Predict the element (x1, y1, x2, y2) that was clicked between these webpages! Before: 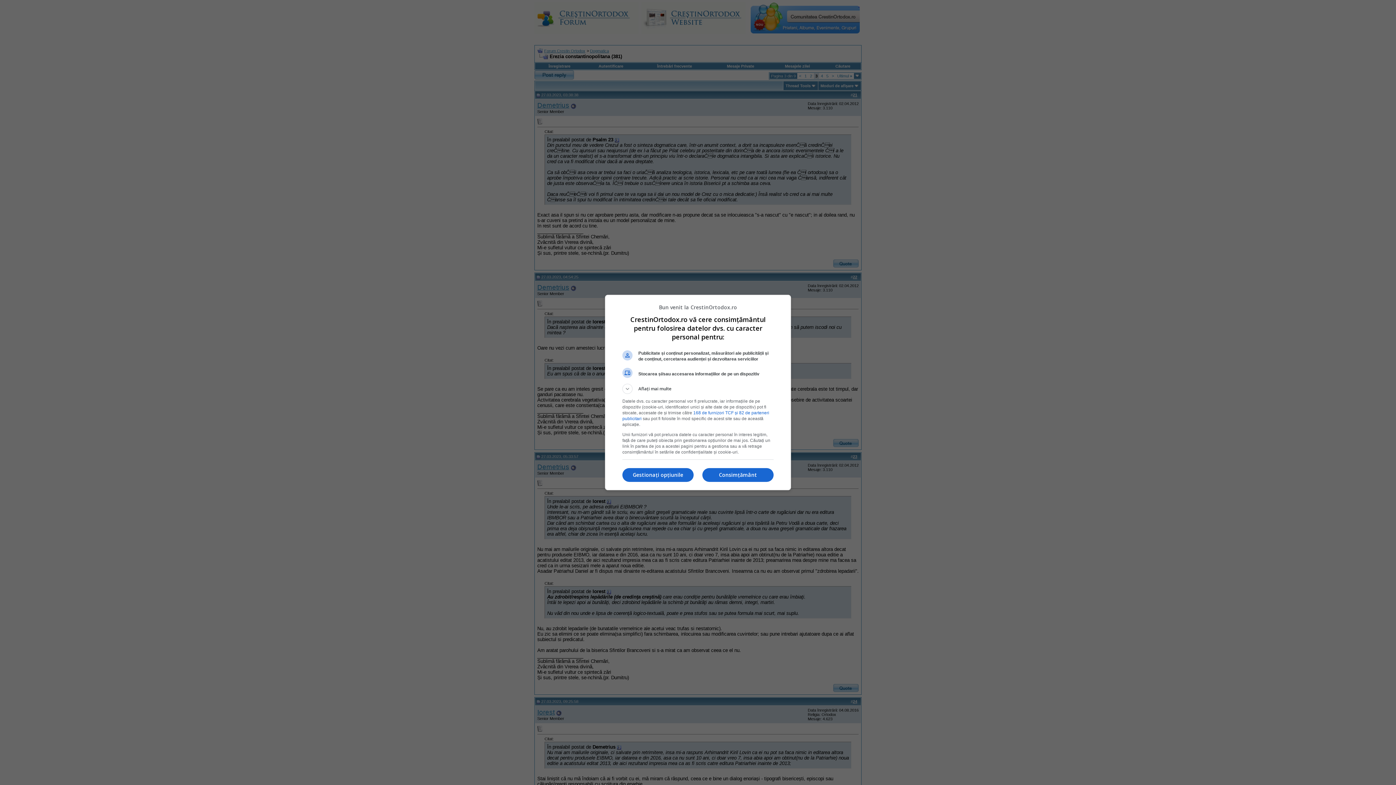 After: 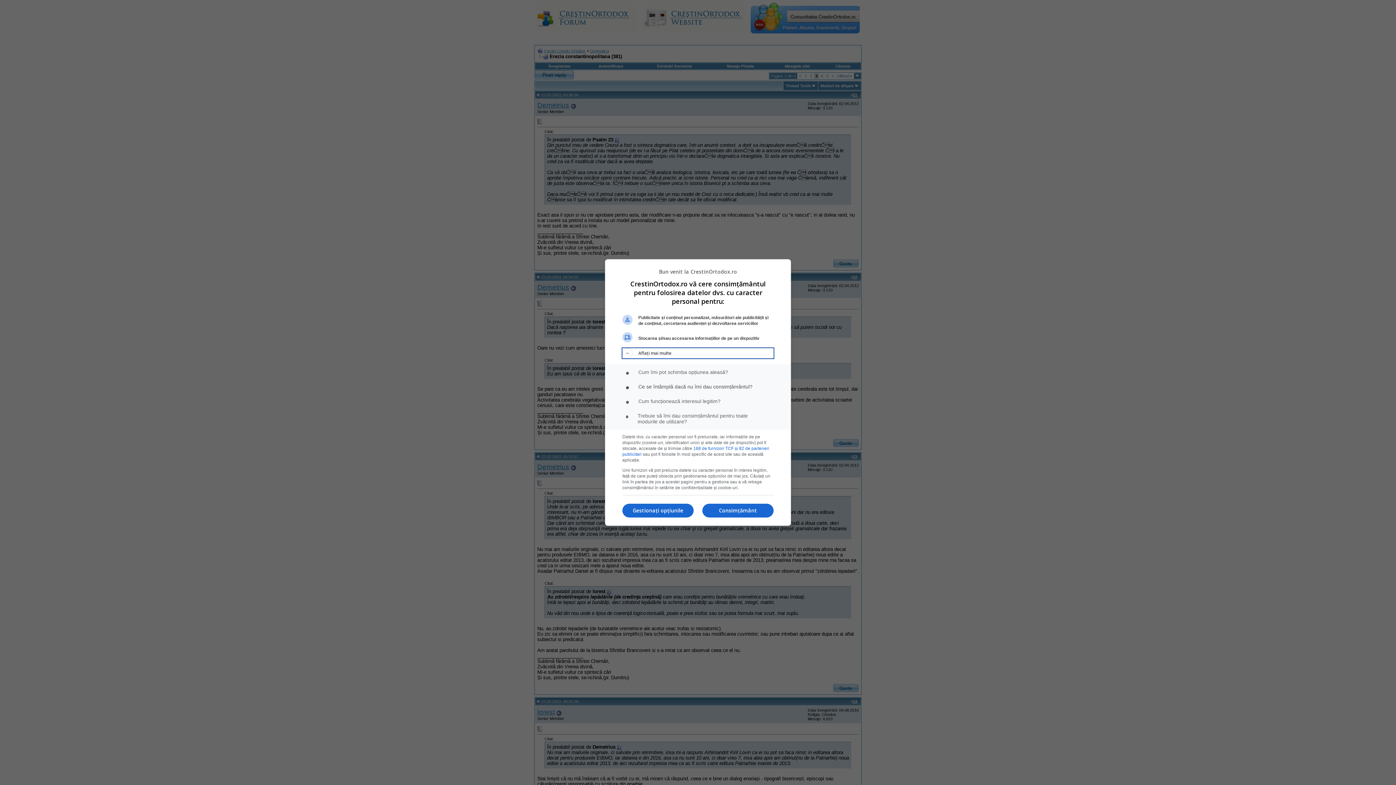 Action: bbox: (622, 384, 773, 394) label: Aflați mai multe